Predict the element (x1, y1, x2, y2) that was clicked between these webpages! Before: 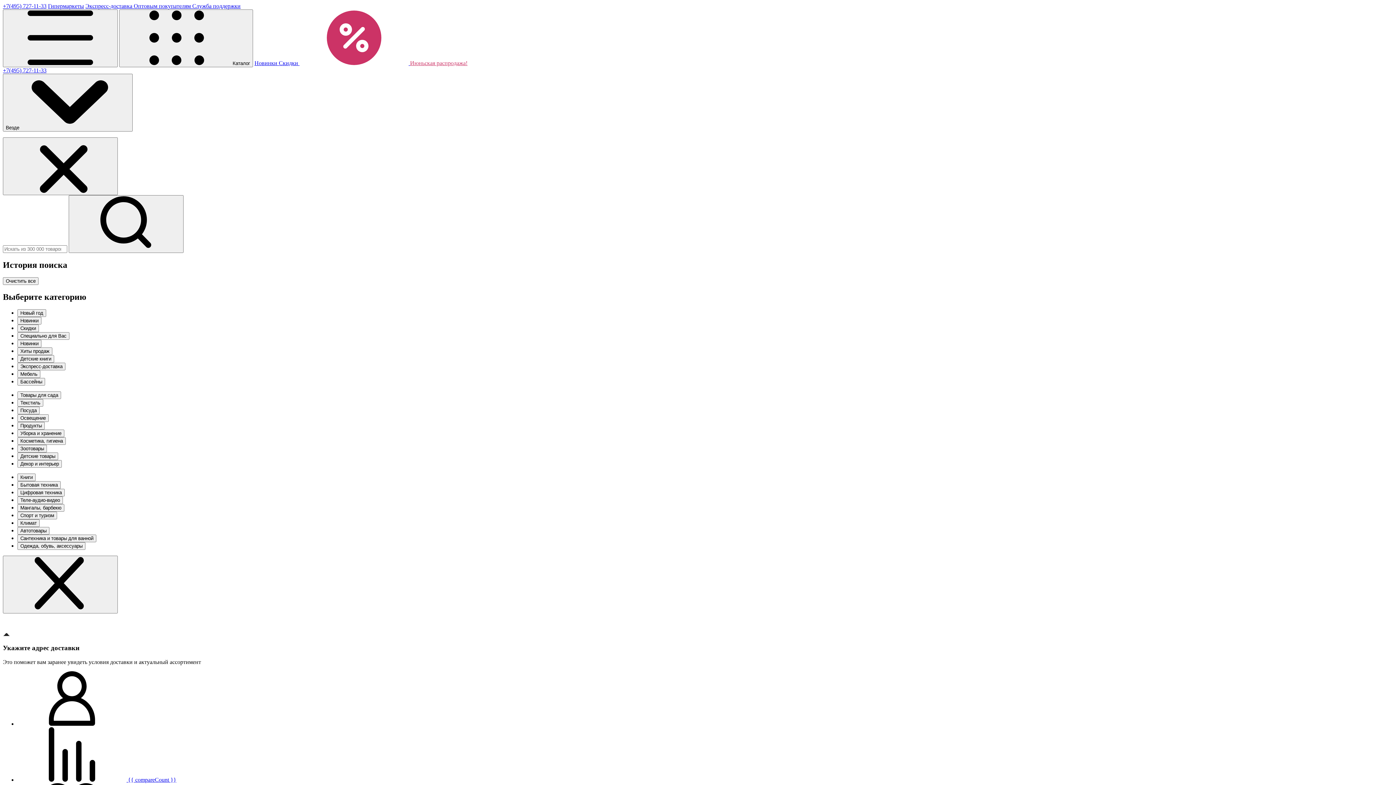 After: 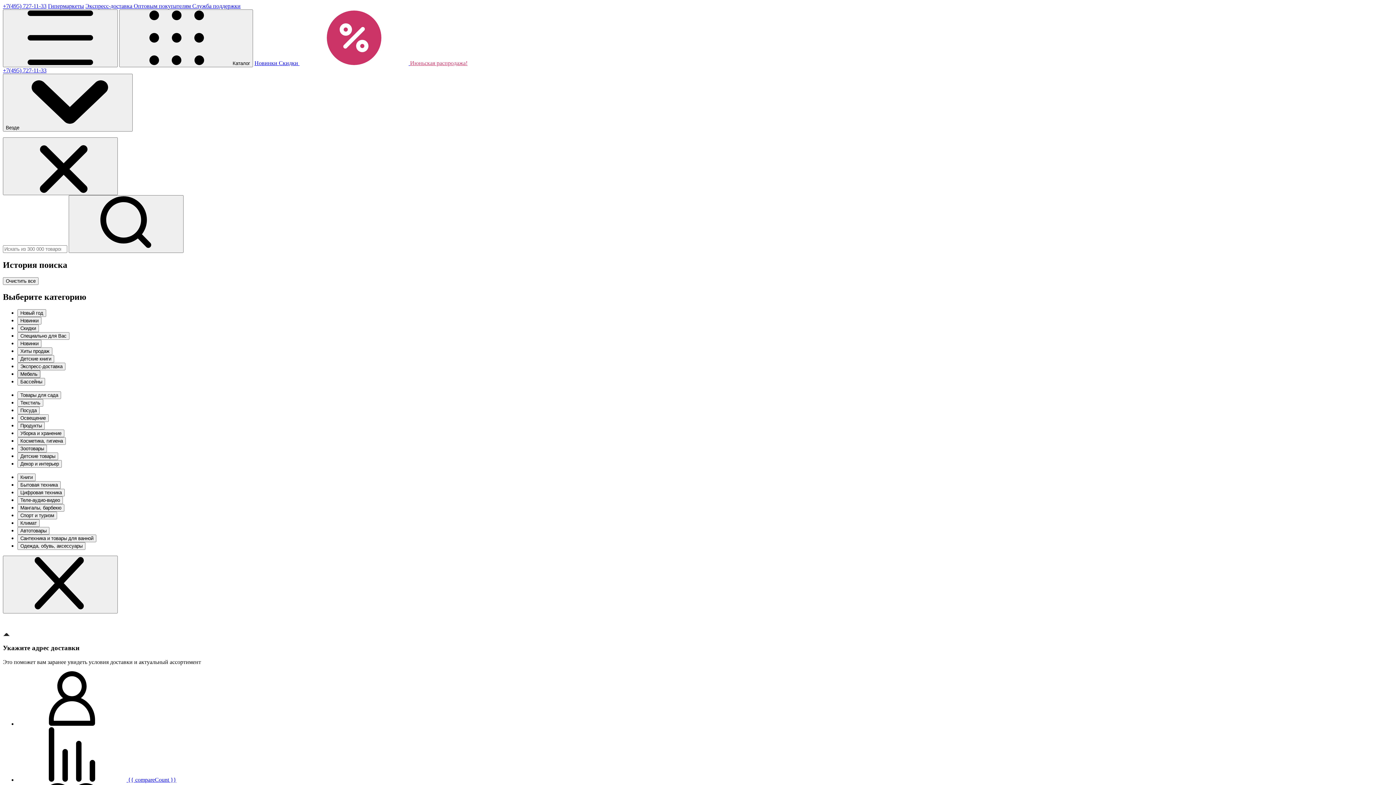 Action: label: Мебель bbox: (17, 434, 40, 442)